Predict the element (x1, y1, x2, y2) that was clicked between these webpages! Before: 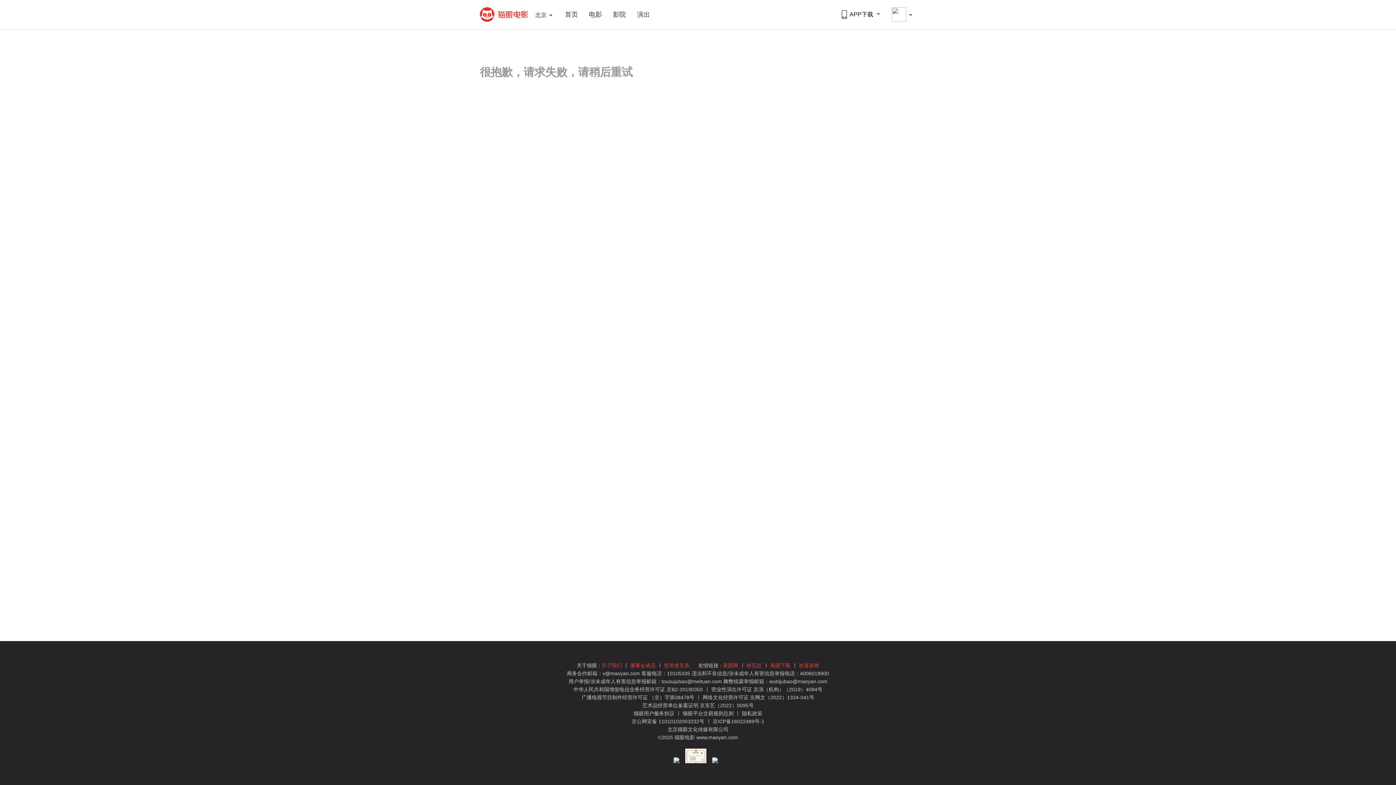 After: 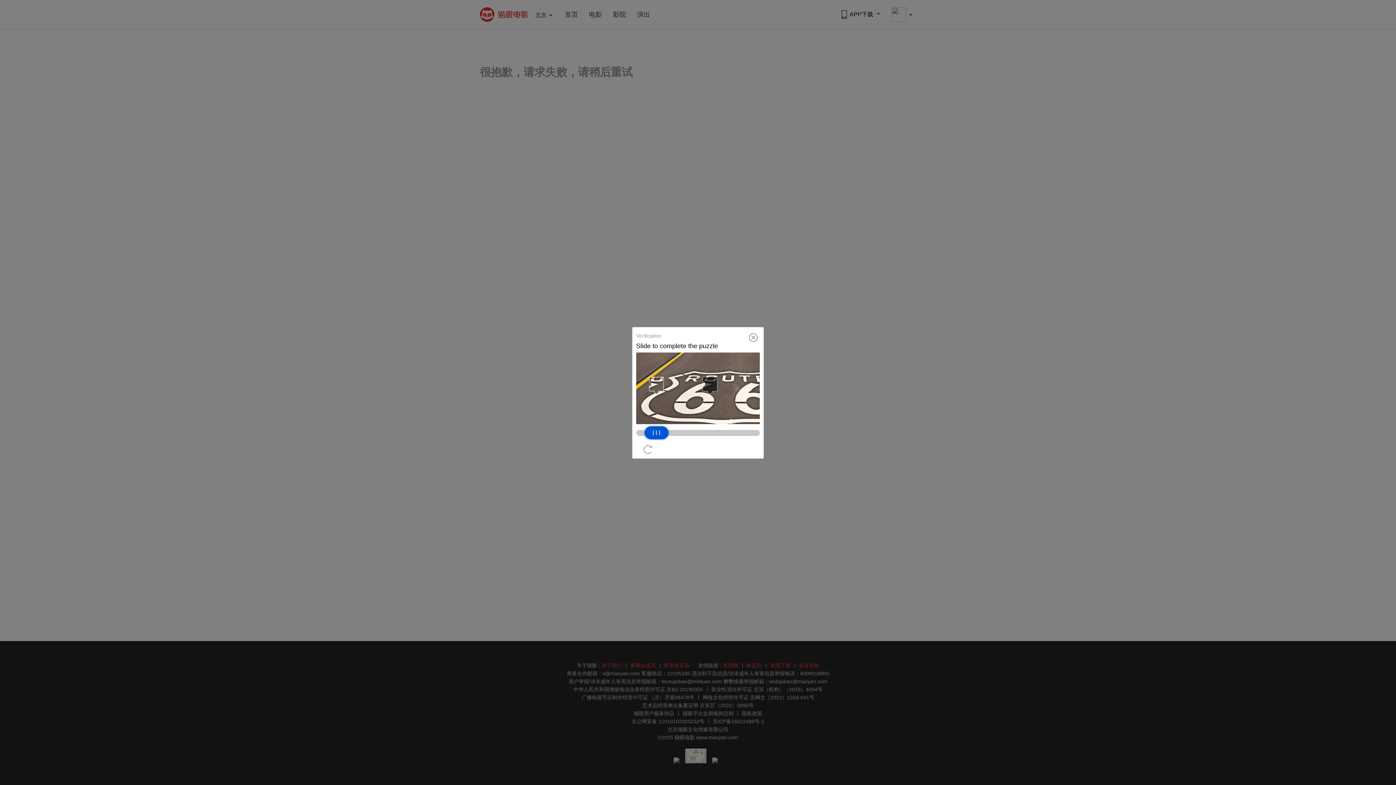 Action: bbox: (702, 694, 814, 700) label: 网络文化经营许可证 京网文（2022）1334-041号